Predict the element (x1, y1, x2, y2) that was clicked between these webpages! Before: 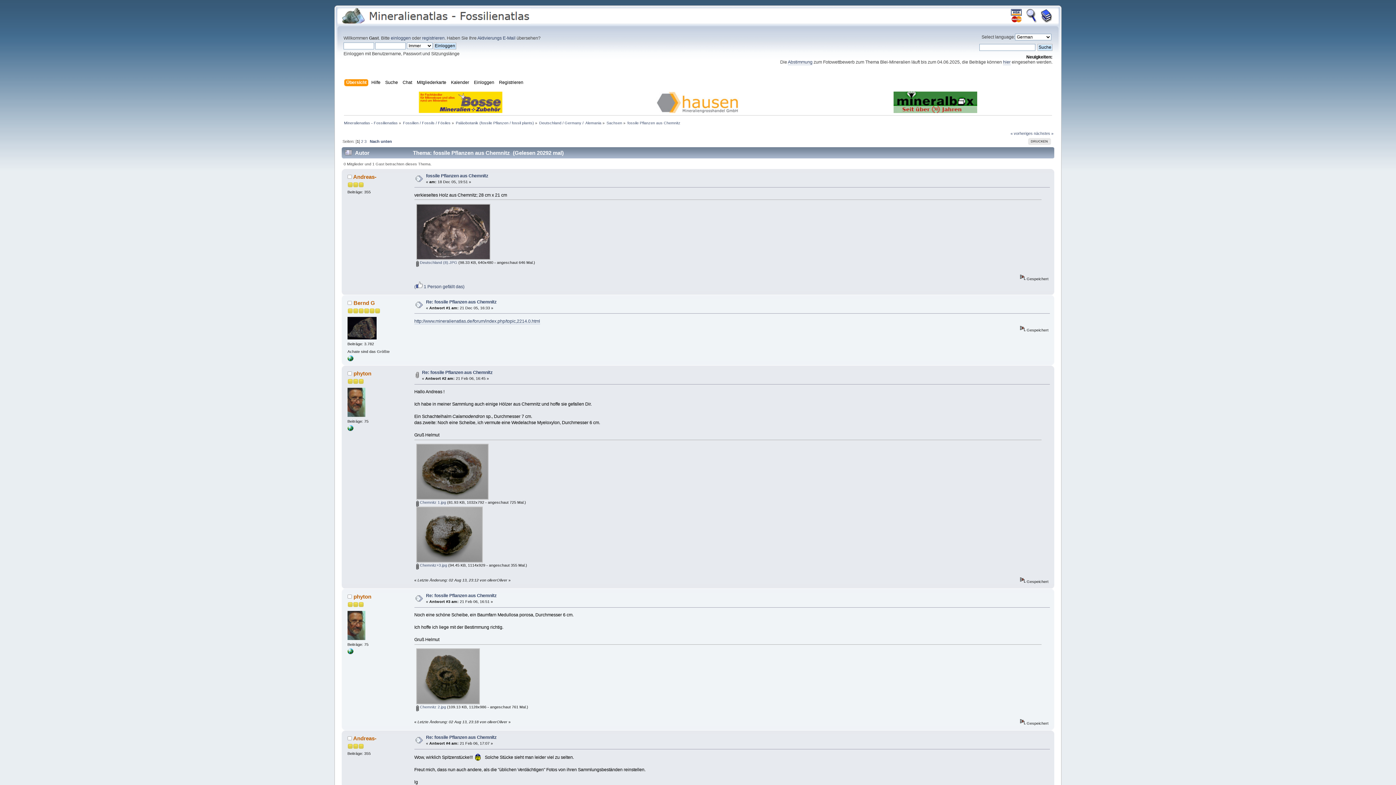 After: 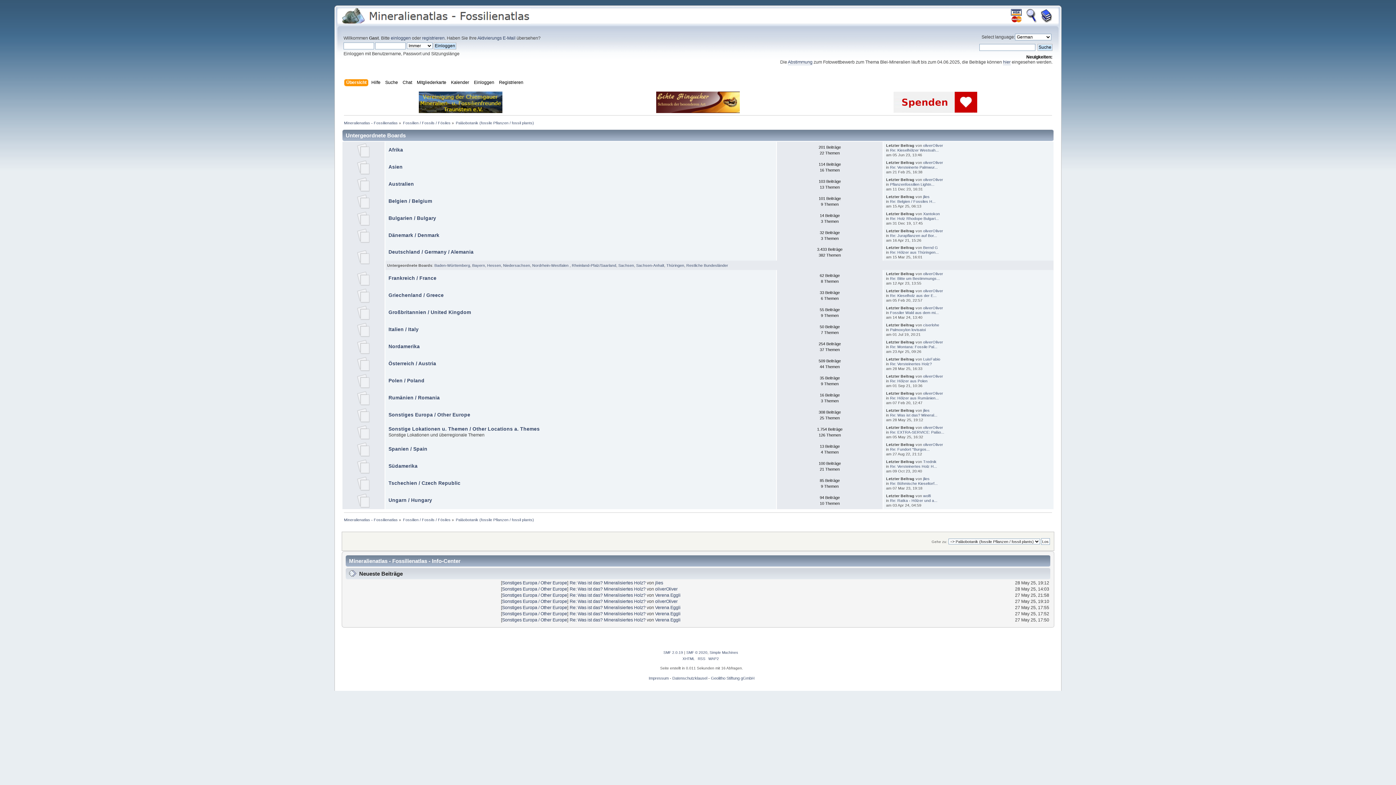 Action: label: Paläobotanik (fossile Pflanzen / fossil plants) bbox: (455, 120, 534, 124)